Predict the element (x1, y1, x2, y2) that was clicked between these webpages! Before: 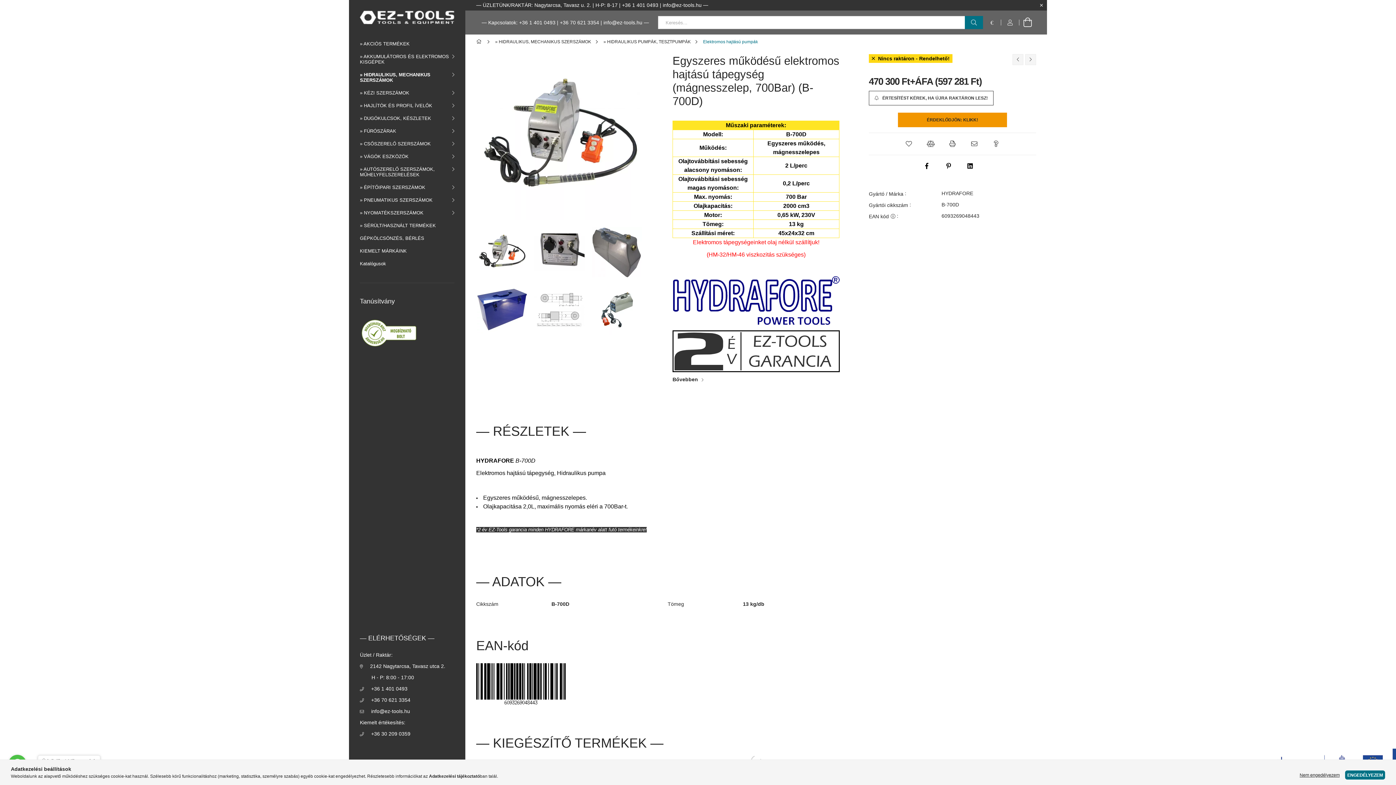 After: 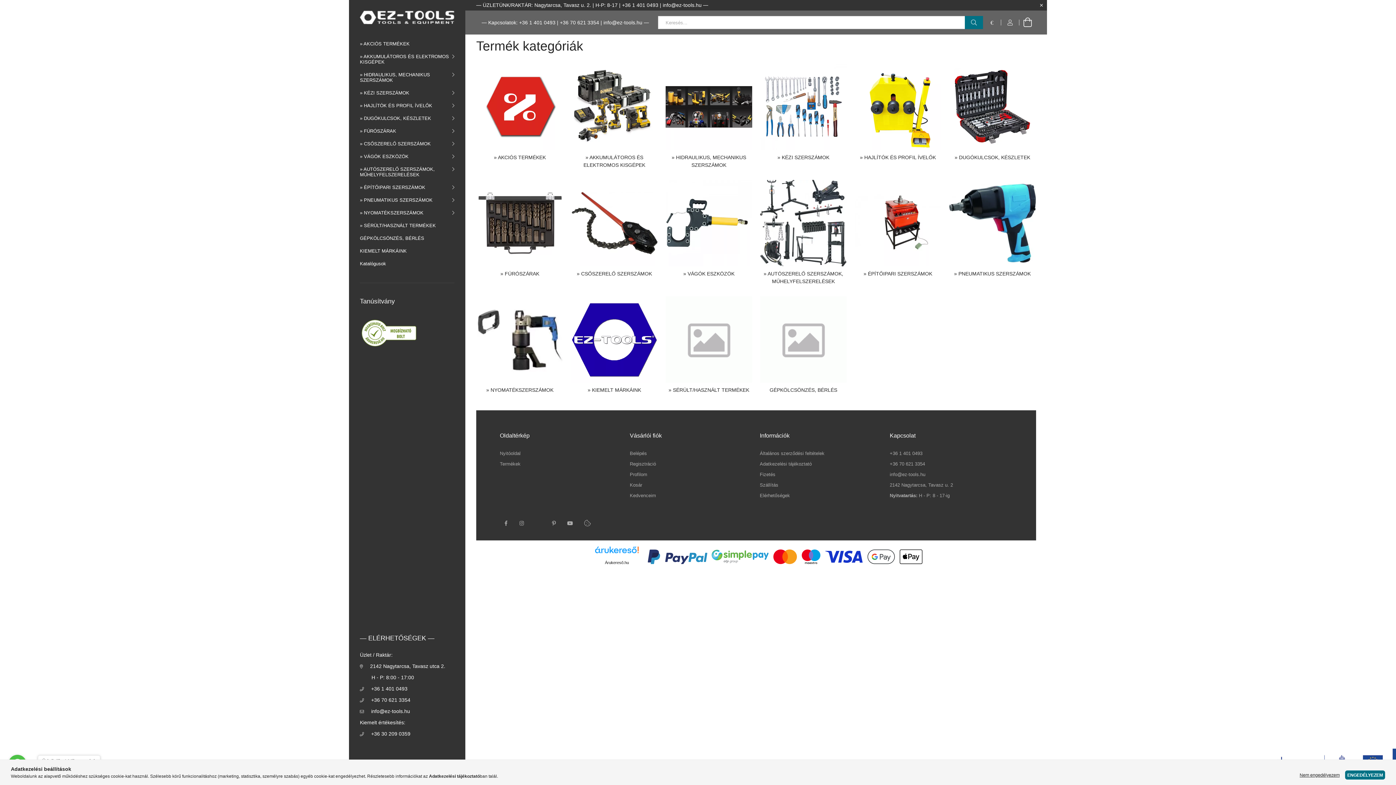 Action: bbox: (476, 39, 484, 44) label: Főkategória